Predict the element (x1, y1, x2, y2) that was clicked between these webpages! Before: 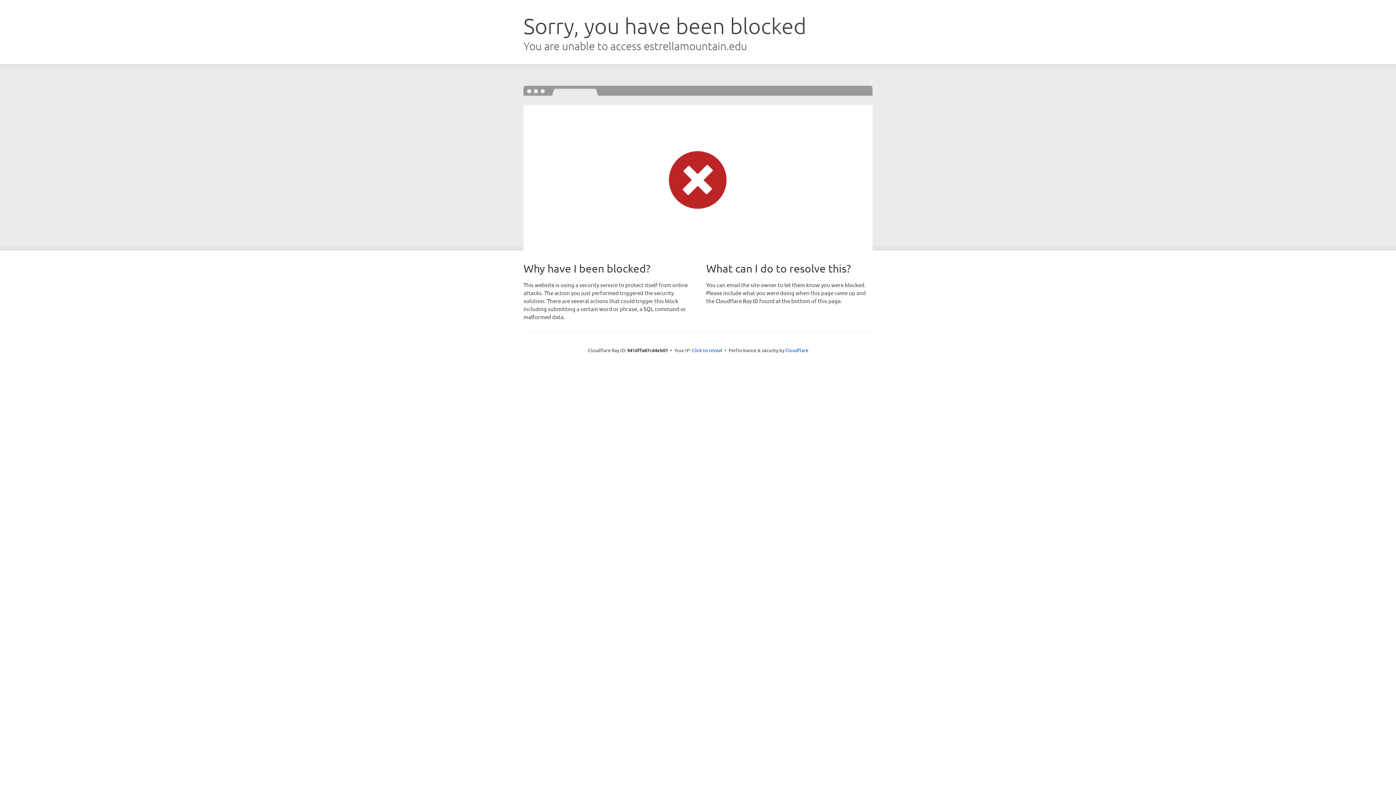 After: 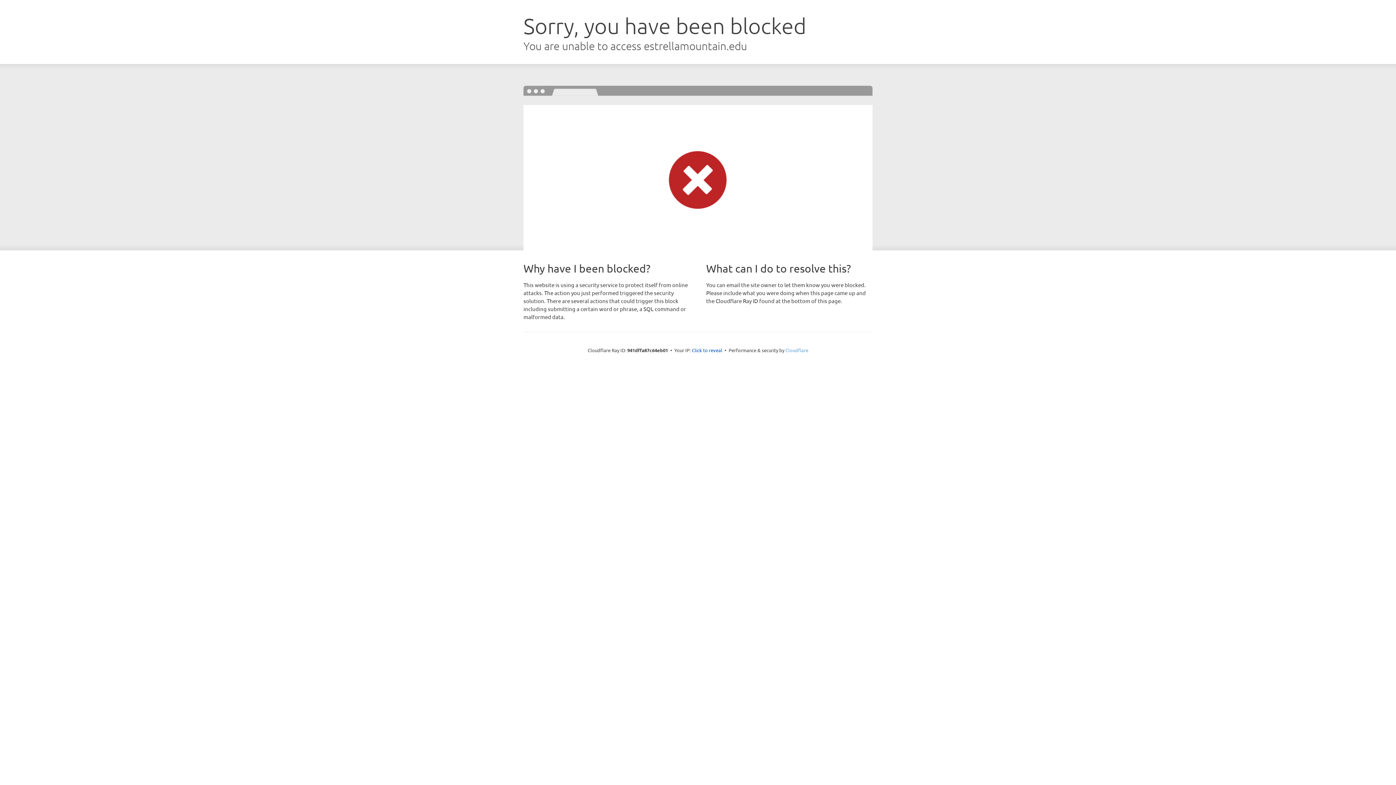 Action: bbox: (785, 347, 808, 353) label: Cloudflare